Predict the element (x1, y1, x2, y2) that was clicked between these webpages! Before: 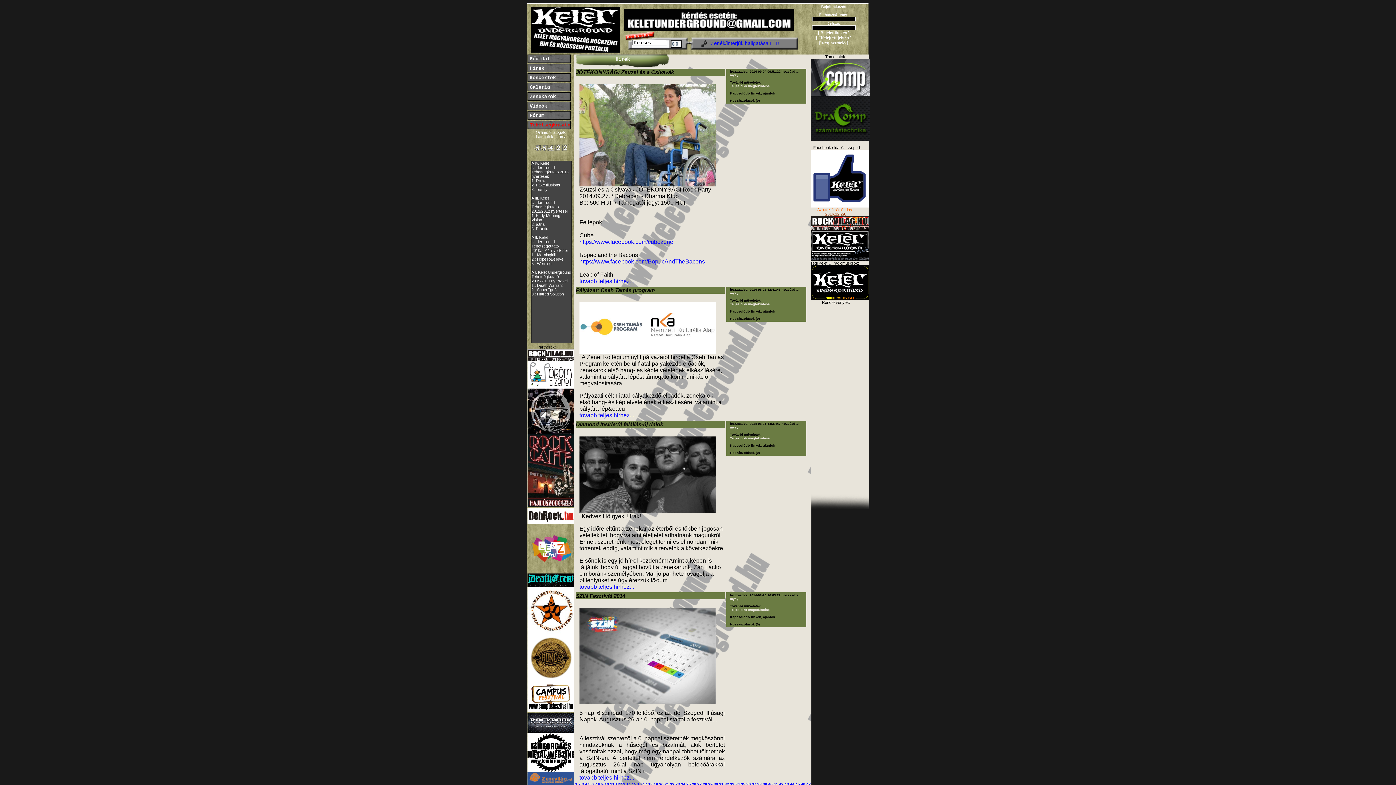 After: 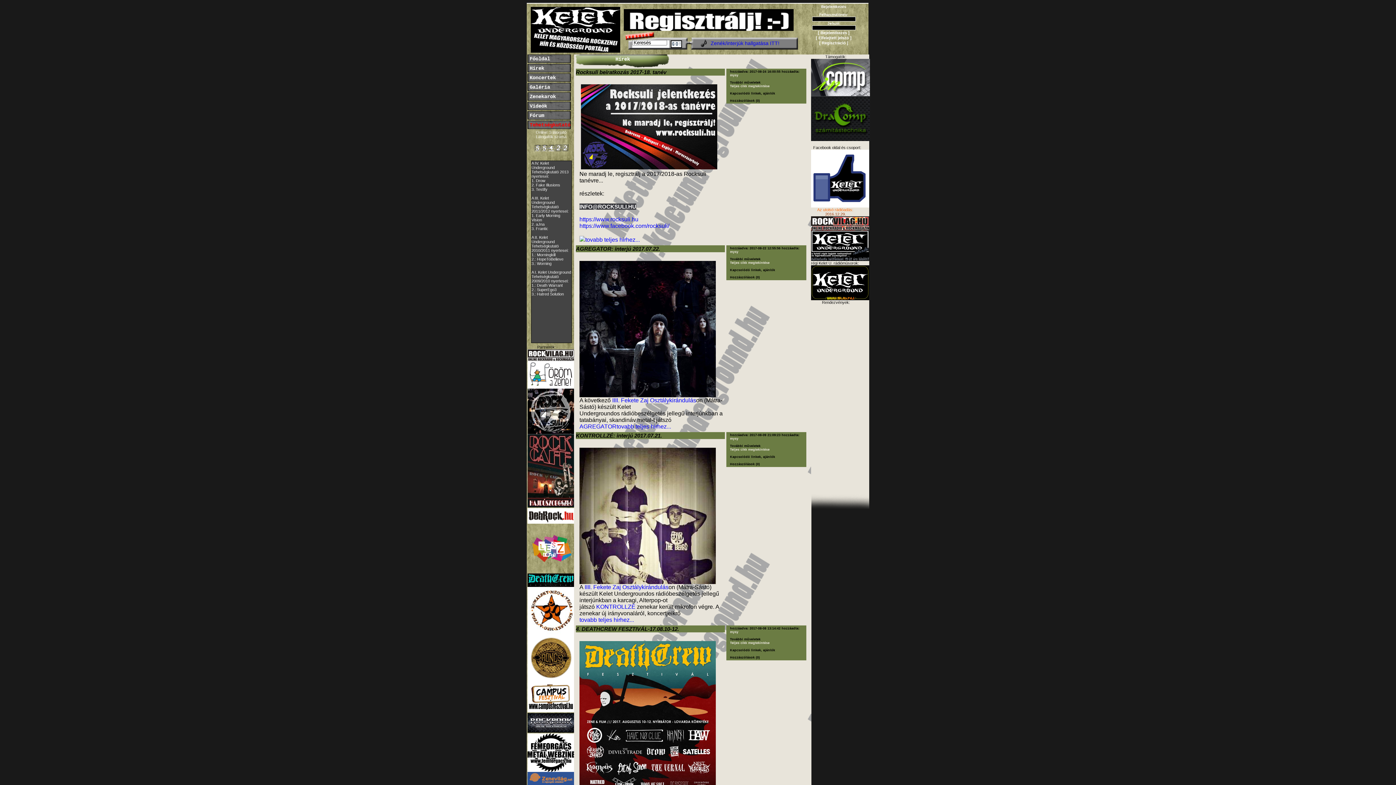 Action: bbox: (702, 782, 707, 786) label: 28